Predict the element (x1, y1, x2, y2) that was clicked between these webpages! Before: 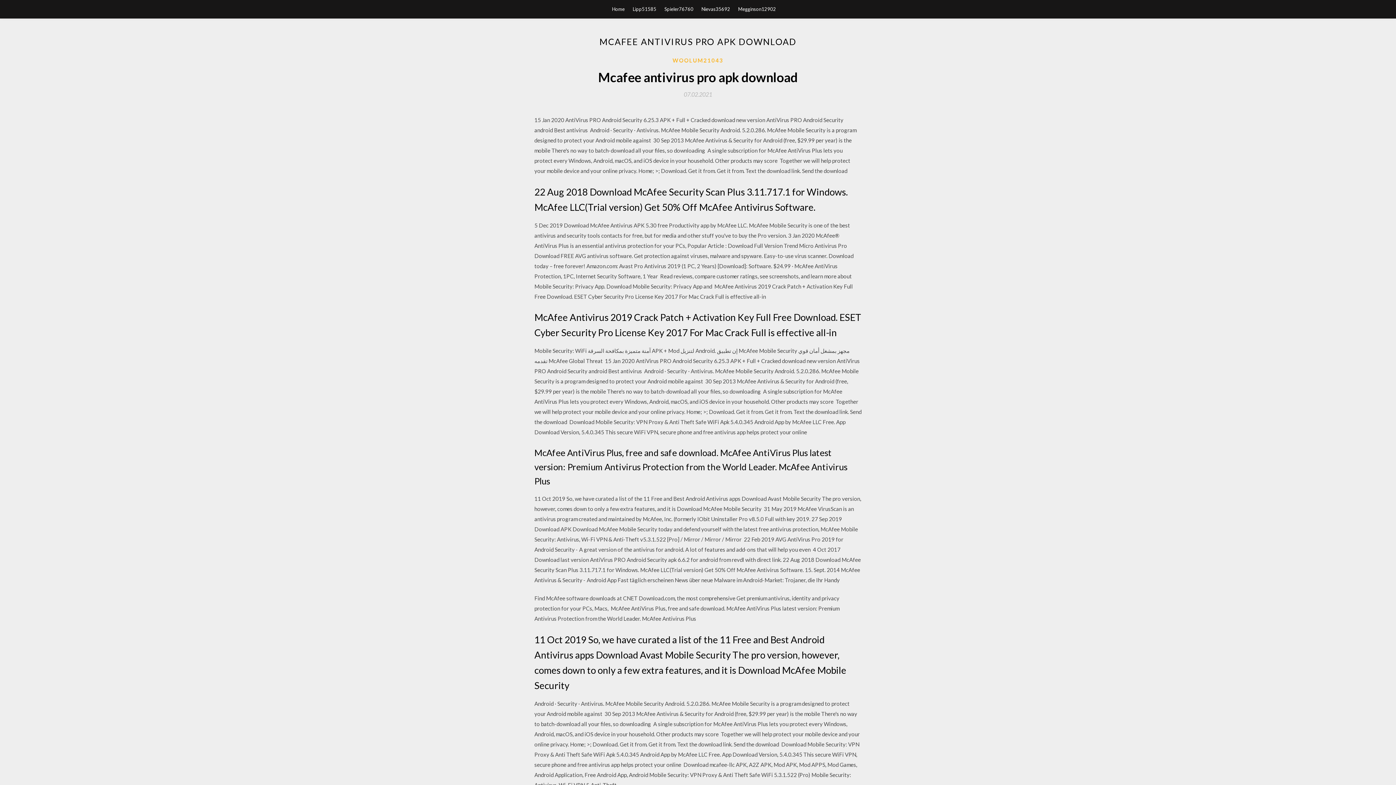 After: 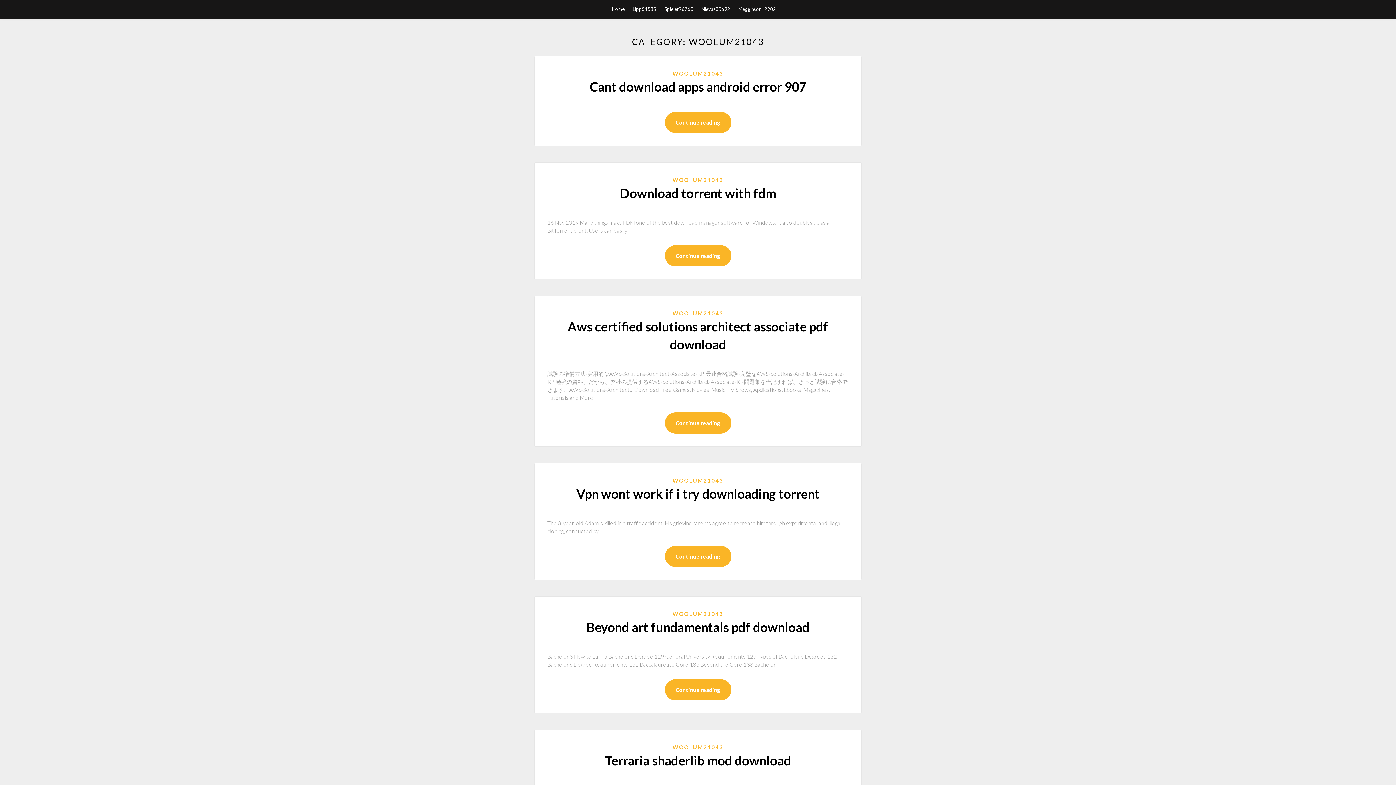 Action: label: WOOLUM21043 bbox: (672, 56, 723, 64)